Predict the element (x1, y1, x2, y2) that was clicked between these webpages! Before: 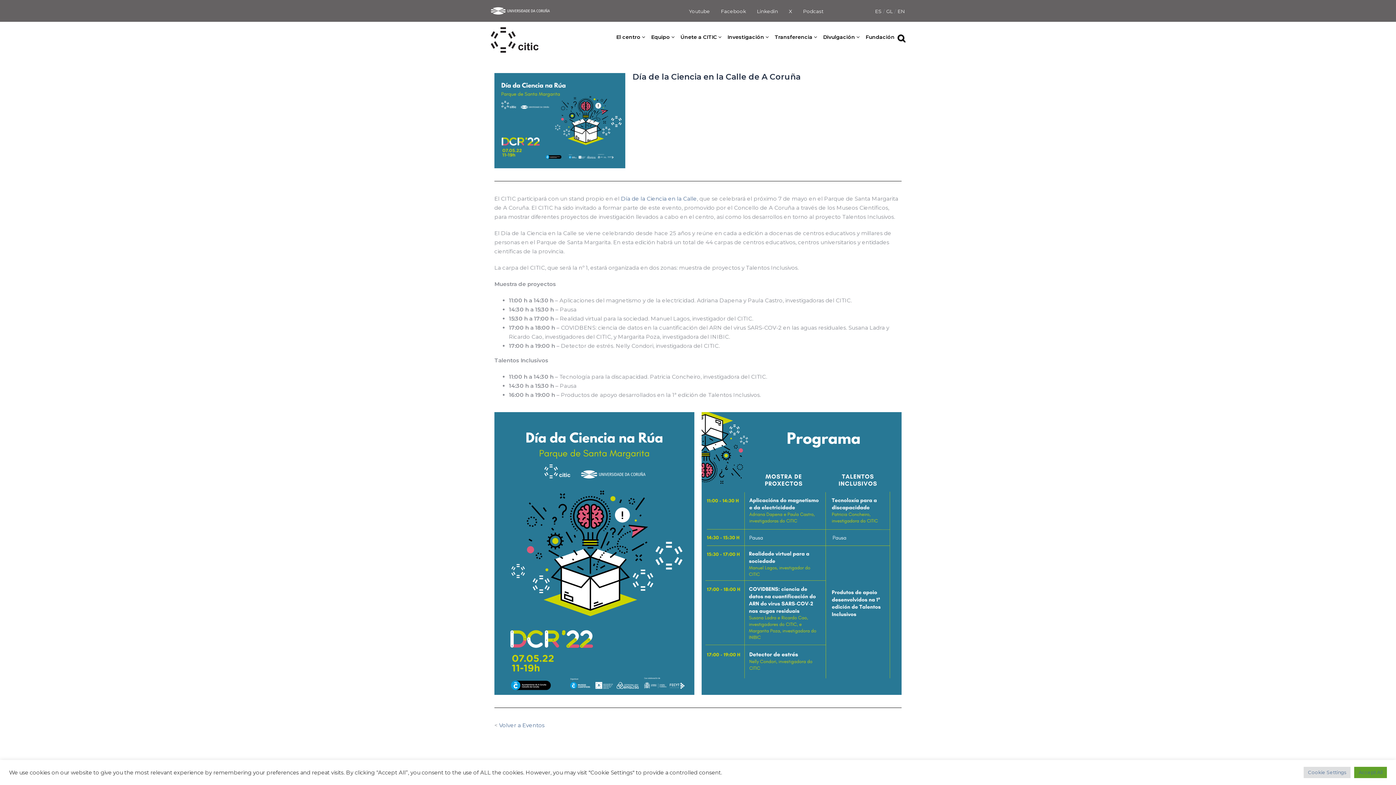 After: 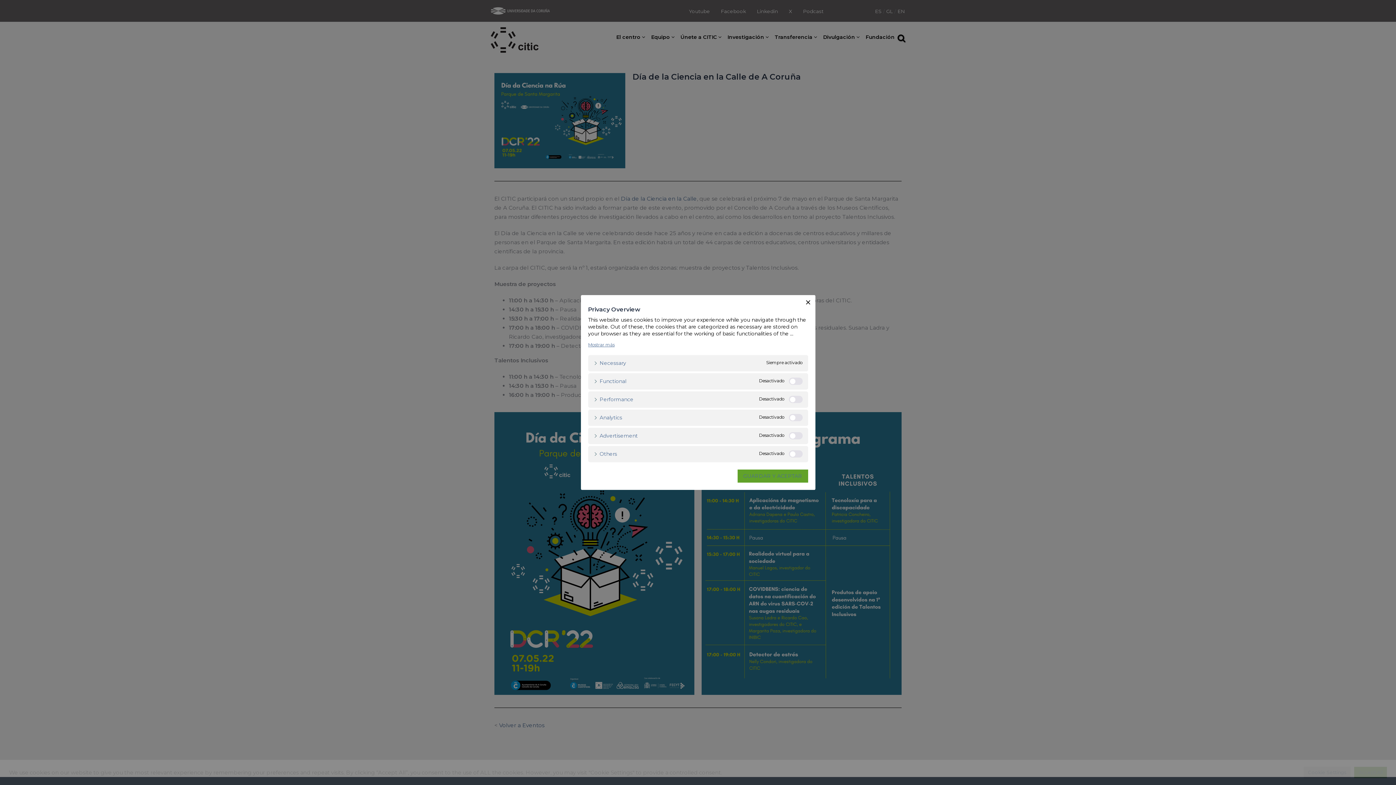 Action: label: Cookie Settings bbox: (1304, 767, 1350, 778)